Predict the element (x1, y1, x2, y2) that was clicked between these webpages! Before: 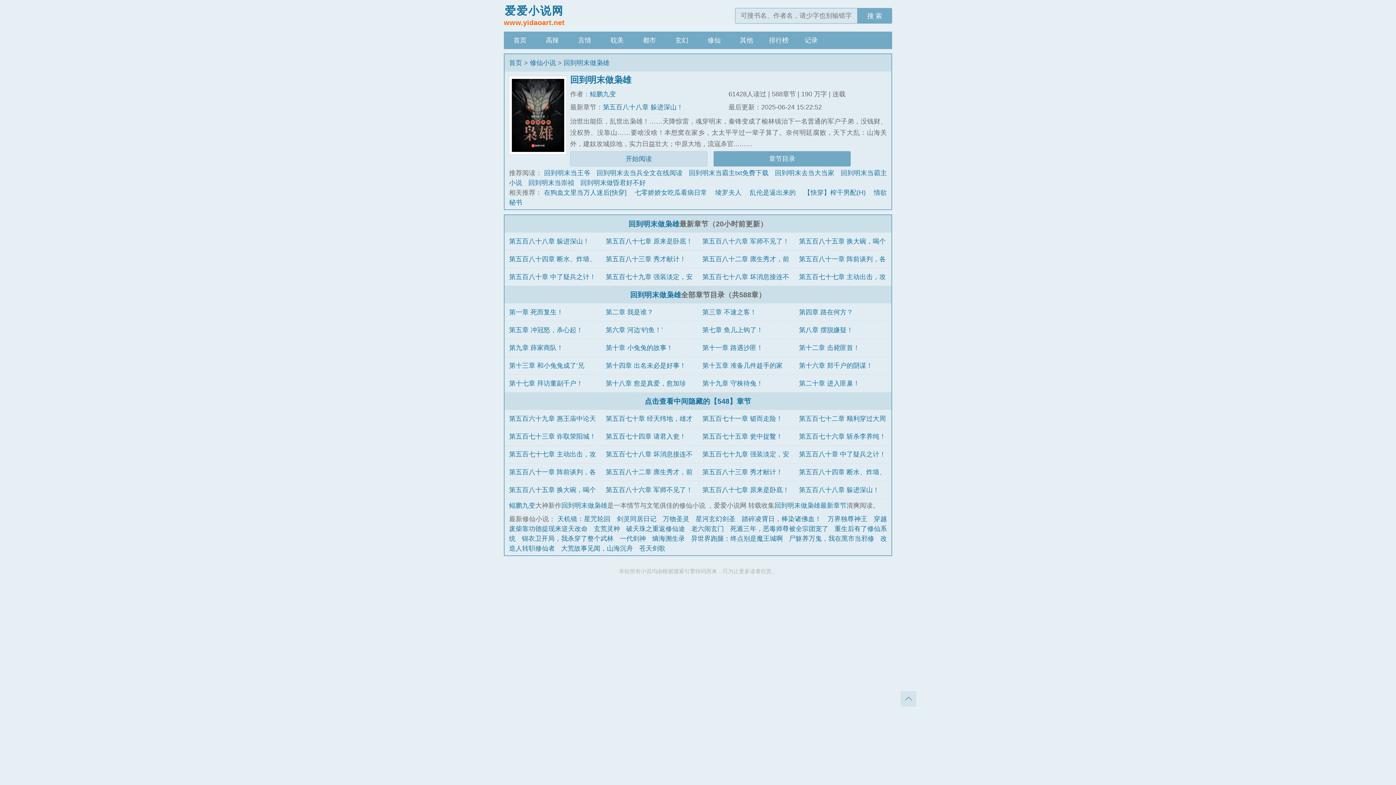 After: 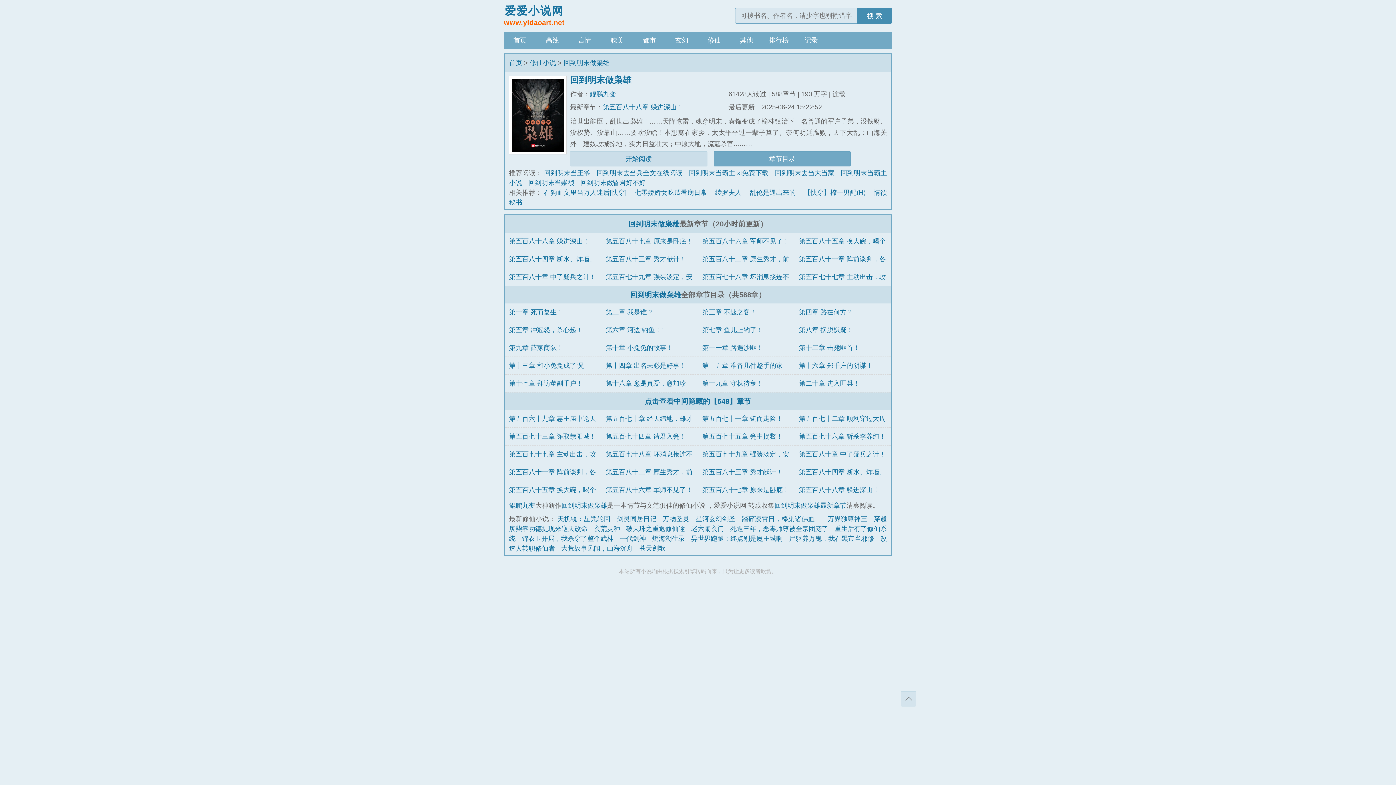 Action: bbox: (857, 8, 892, 23) label: 搜 索